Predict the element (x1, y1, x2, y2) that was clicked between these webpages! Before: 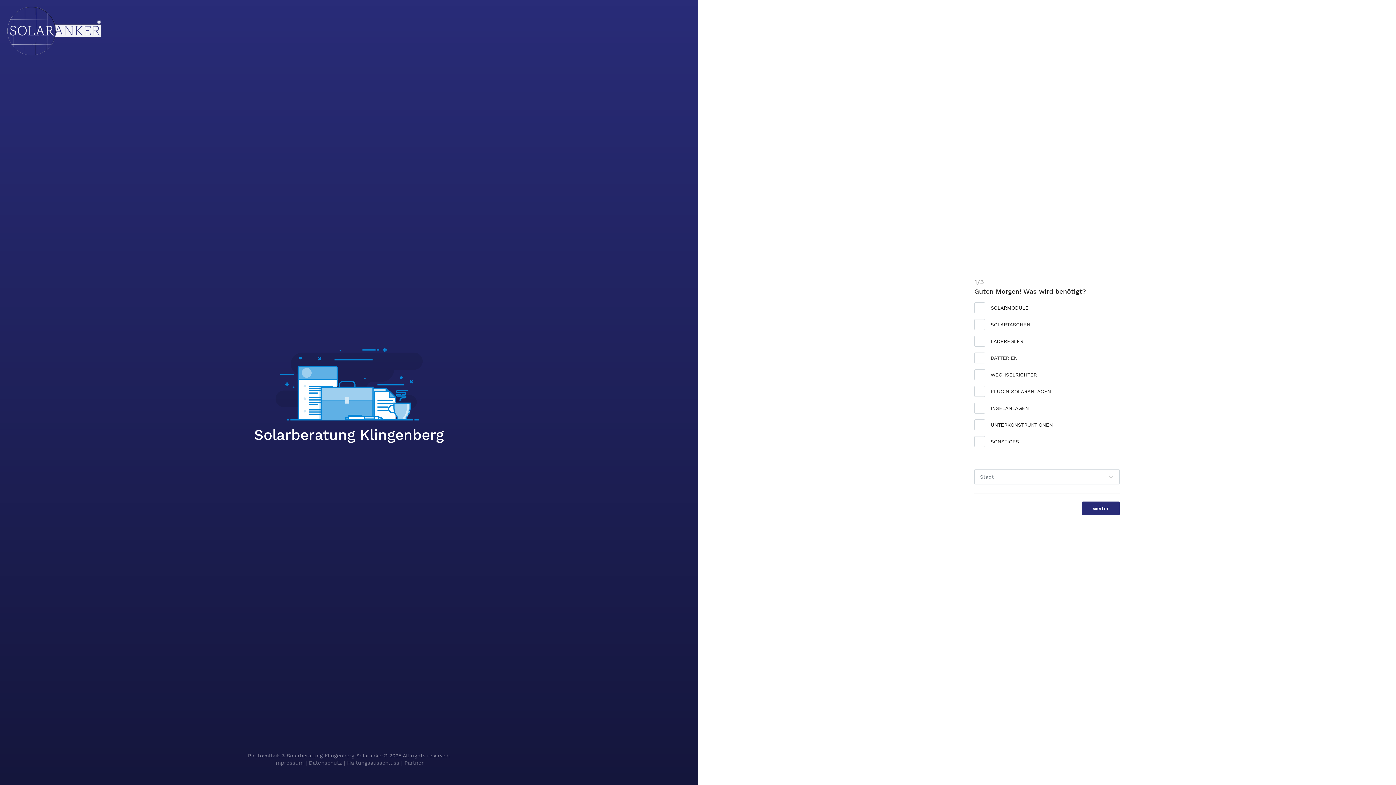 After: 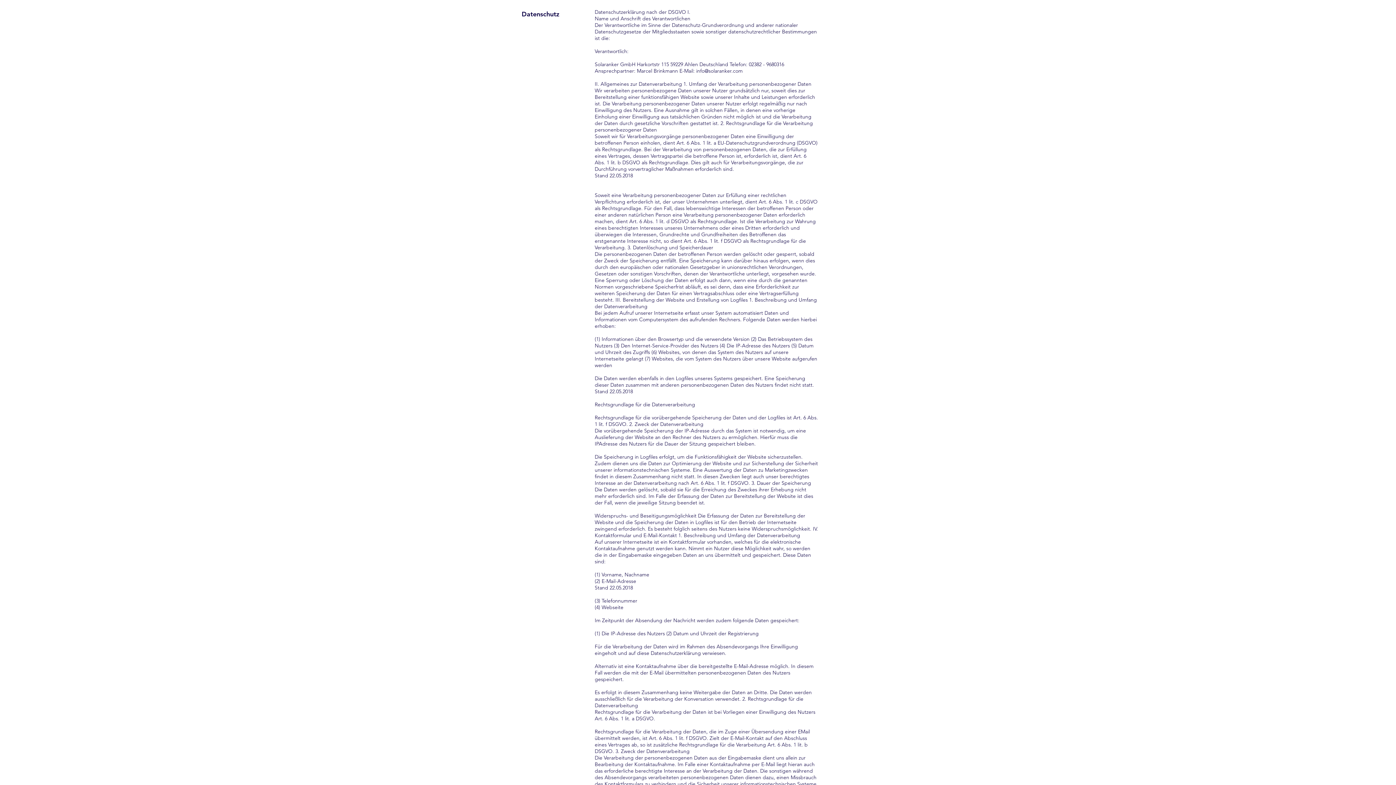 Action: label: Datenschutz bbox: (308, 760, 342, 766)